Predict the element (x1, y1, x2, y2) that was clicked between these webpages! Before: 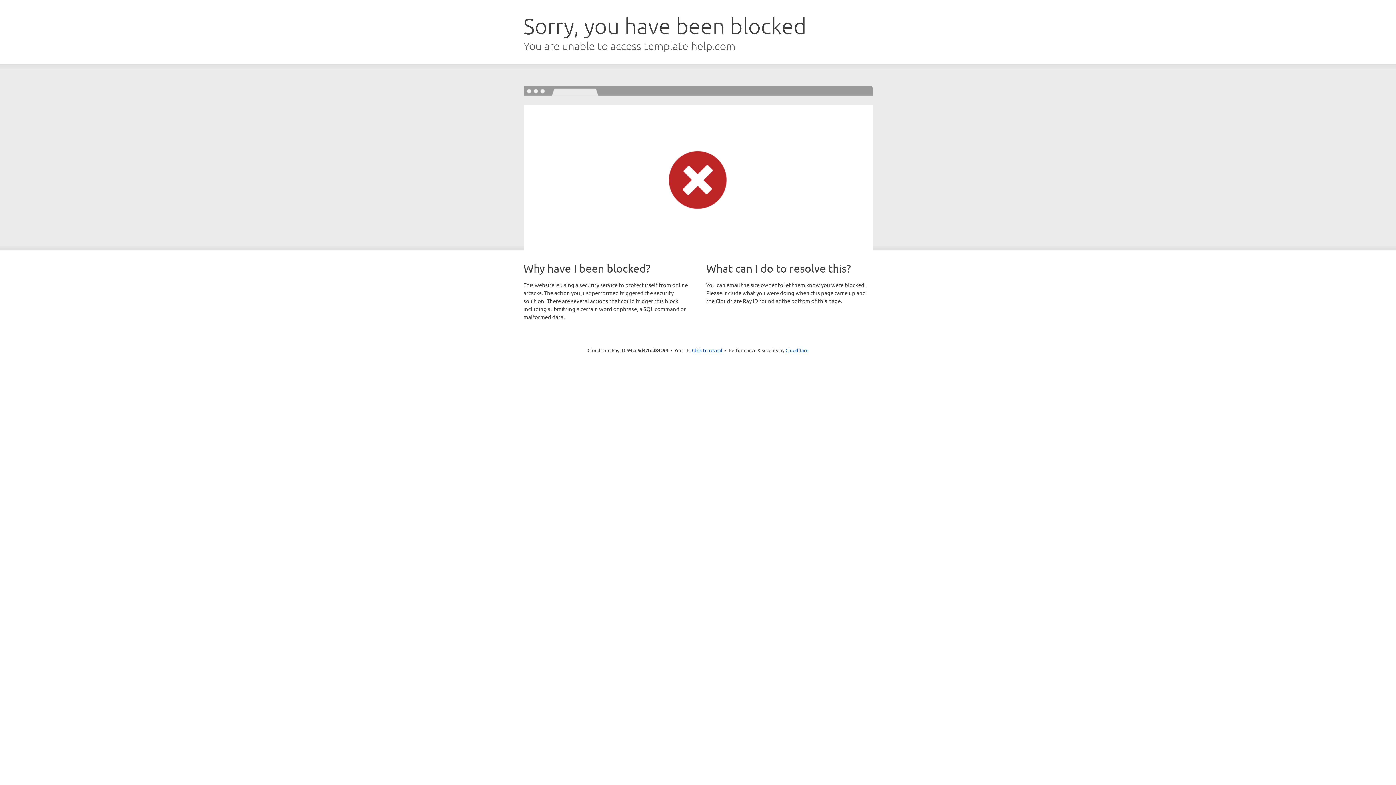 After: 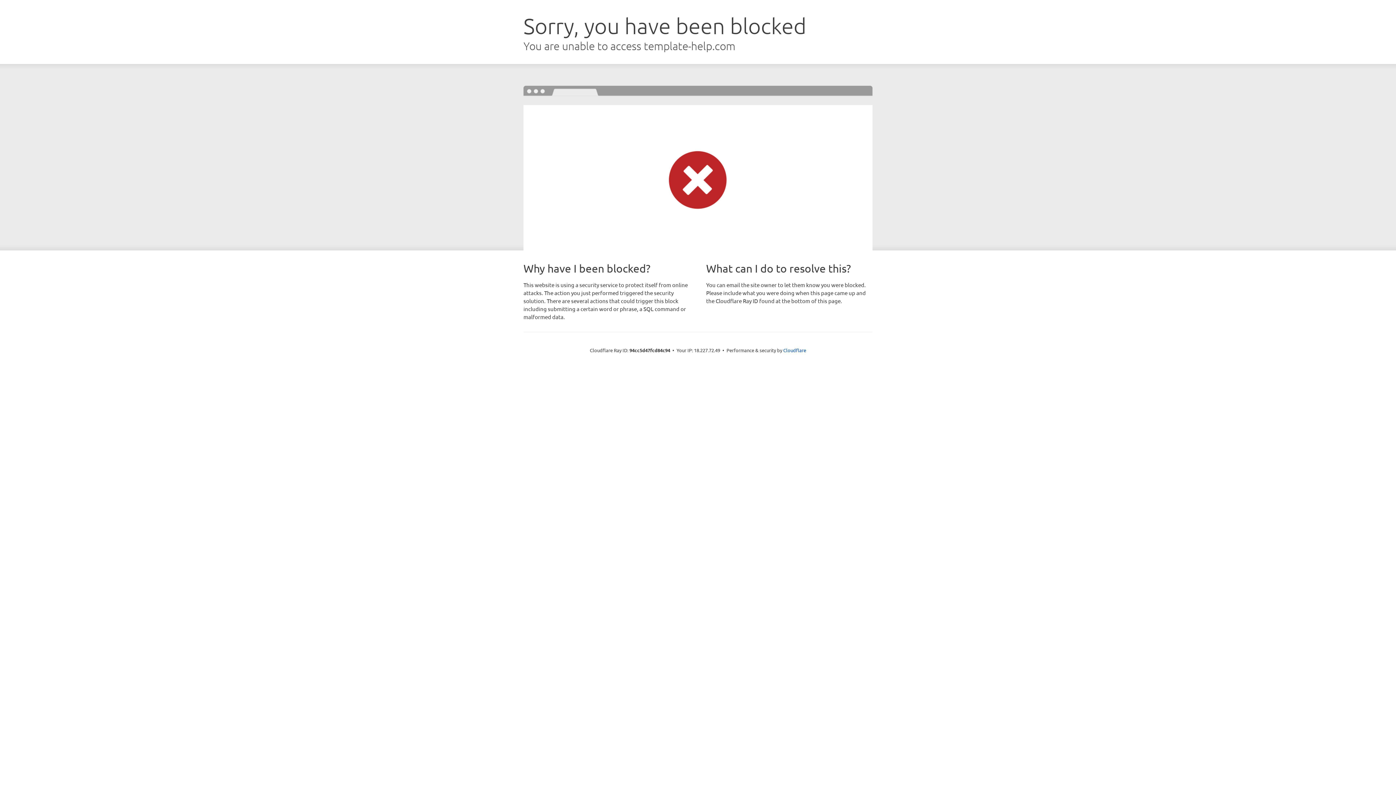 Action: label: Click to reveal bbox: (692, 346, 722, 353)